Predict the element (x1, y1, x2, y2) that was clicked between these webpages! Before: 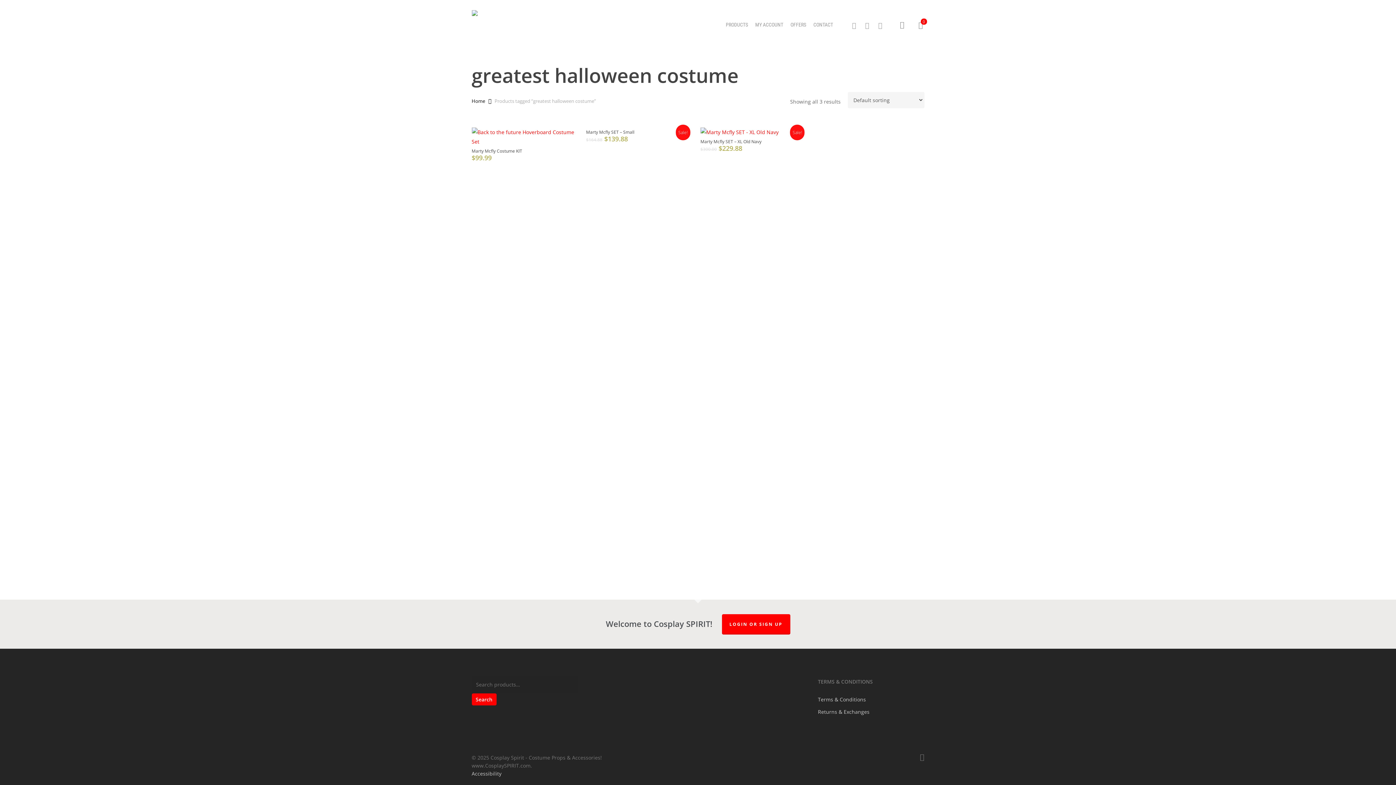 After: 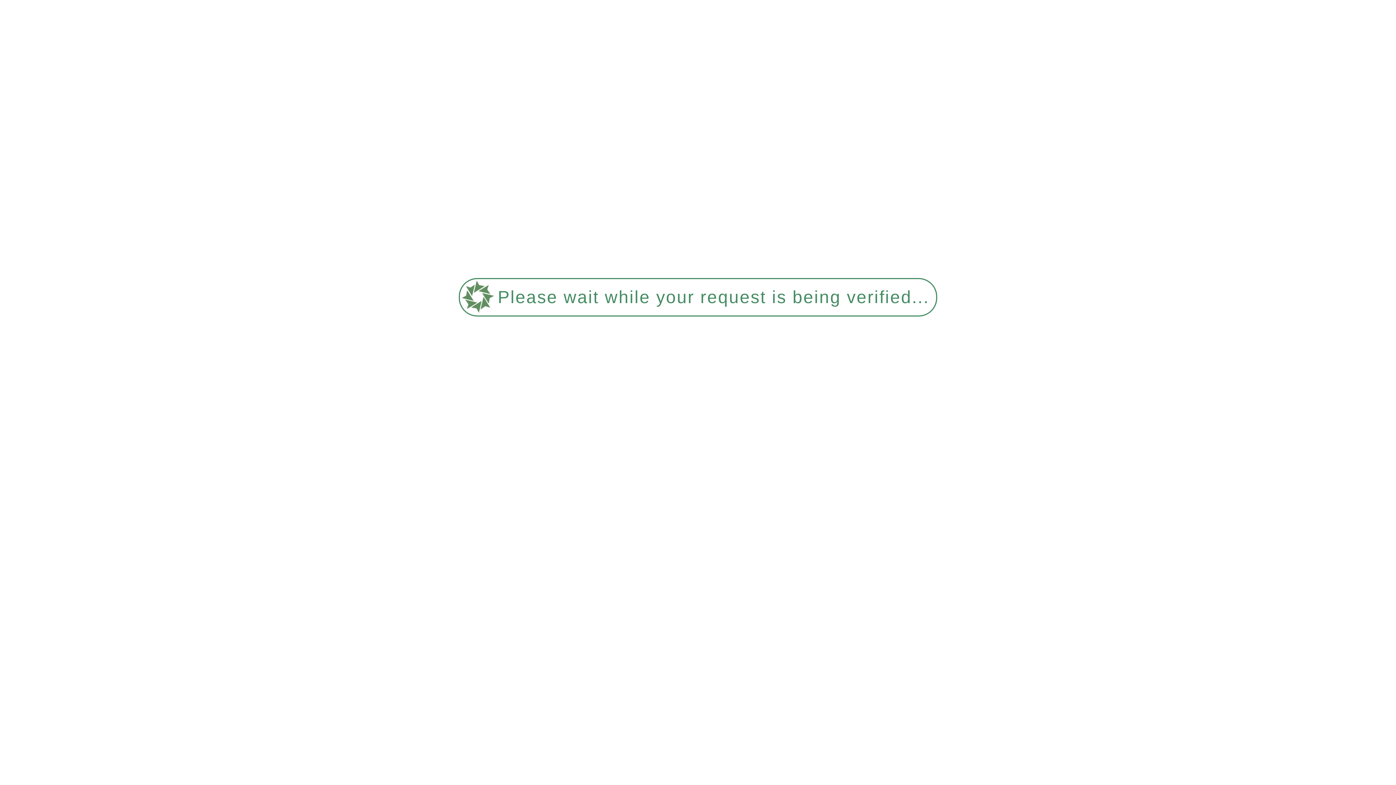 Action: label: LOGIN OR SIGN UP bbox: (722, 614, 790, 634)